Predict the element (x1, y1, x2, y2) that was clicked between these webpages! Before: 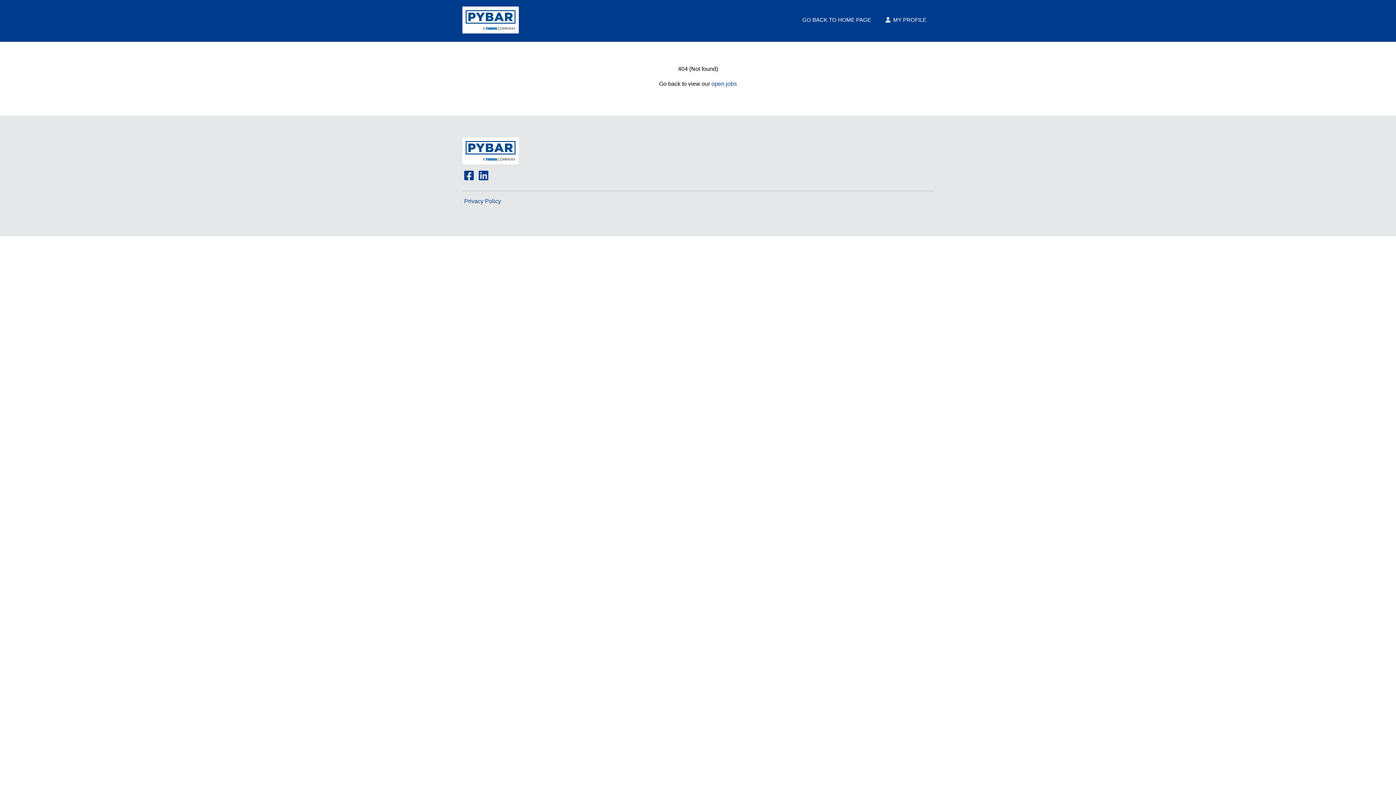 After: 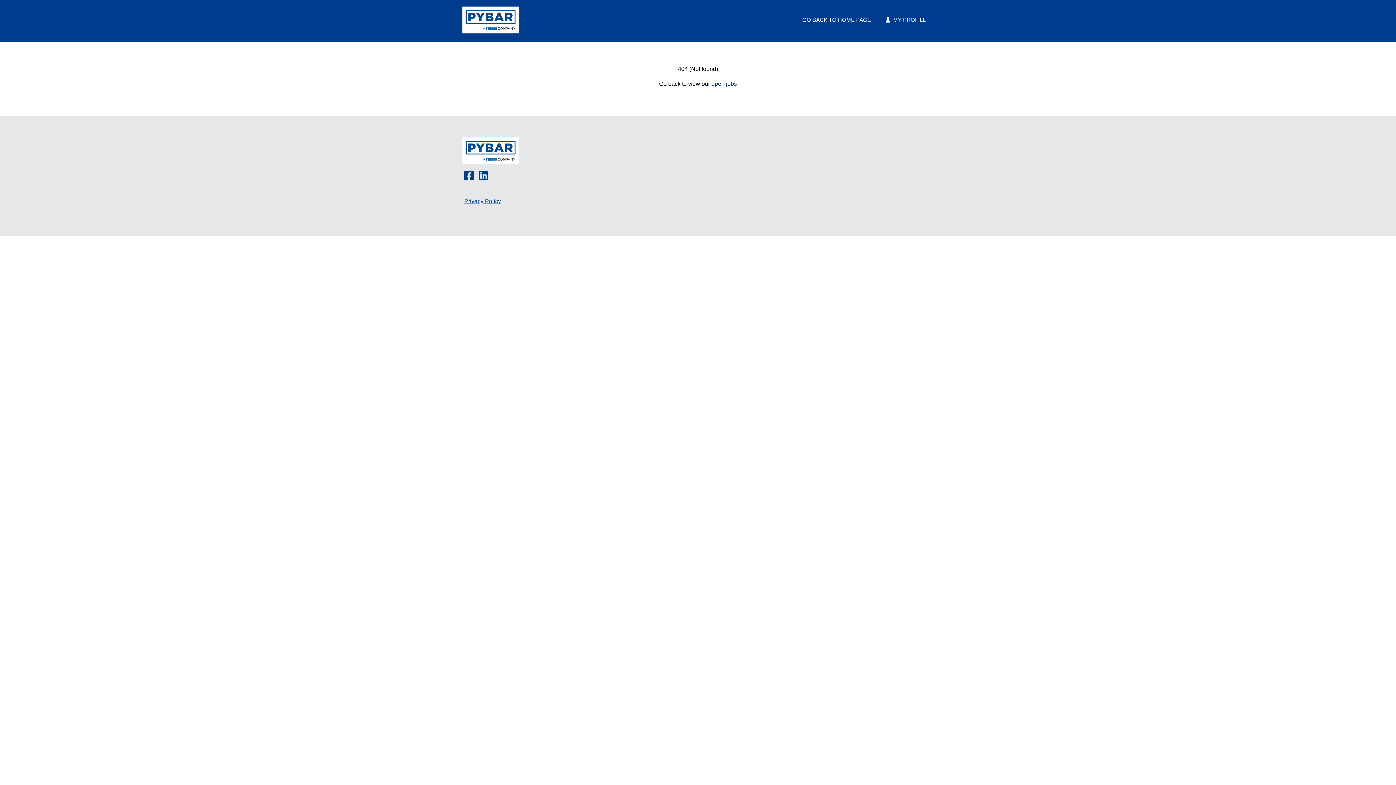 Action: bbox: (464, 198, 501, 204) label: Privacy Policy